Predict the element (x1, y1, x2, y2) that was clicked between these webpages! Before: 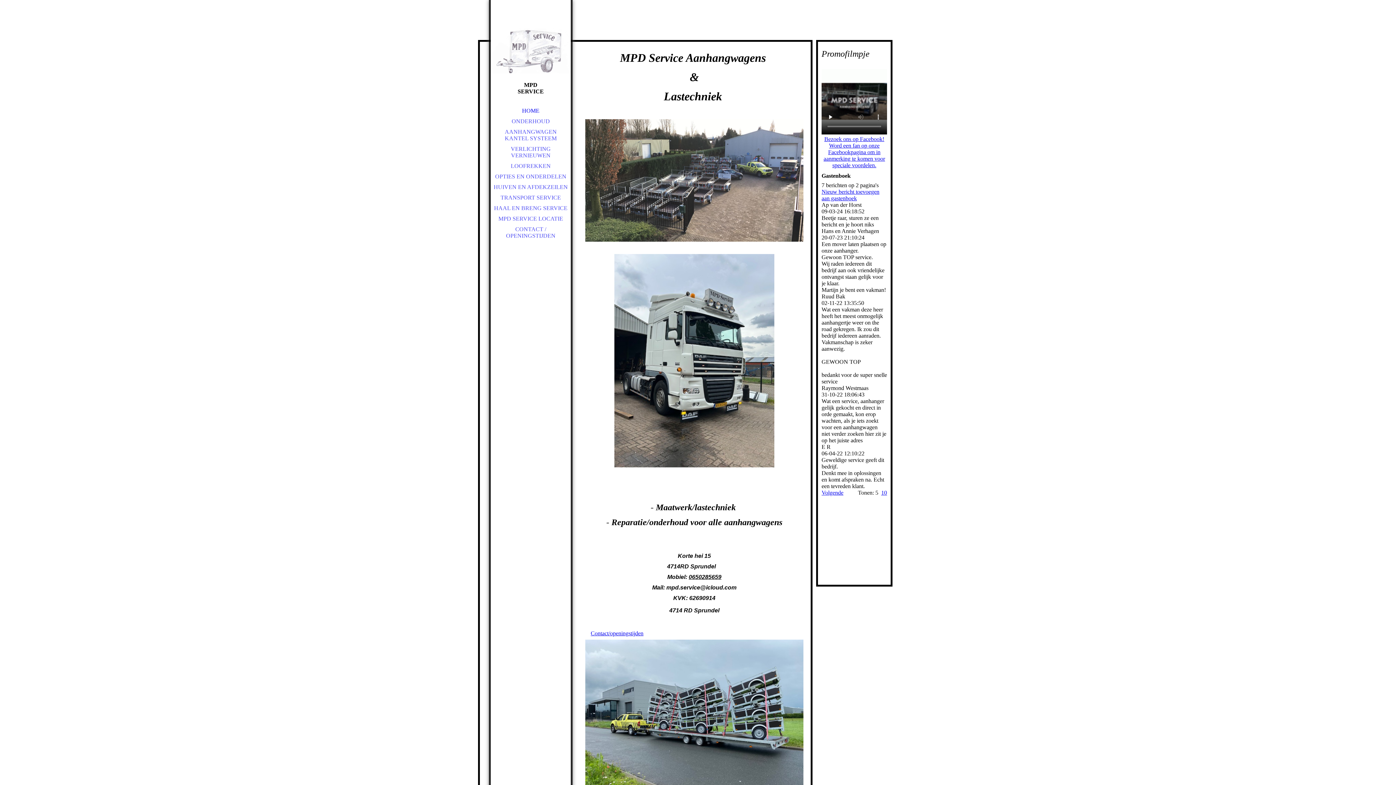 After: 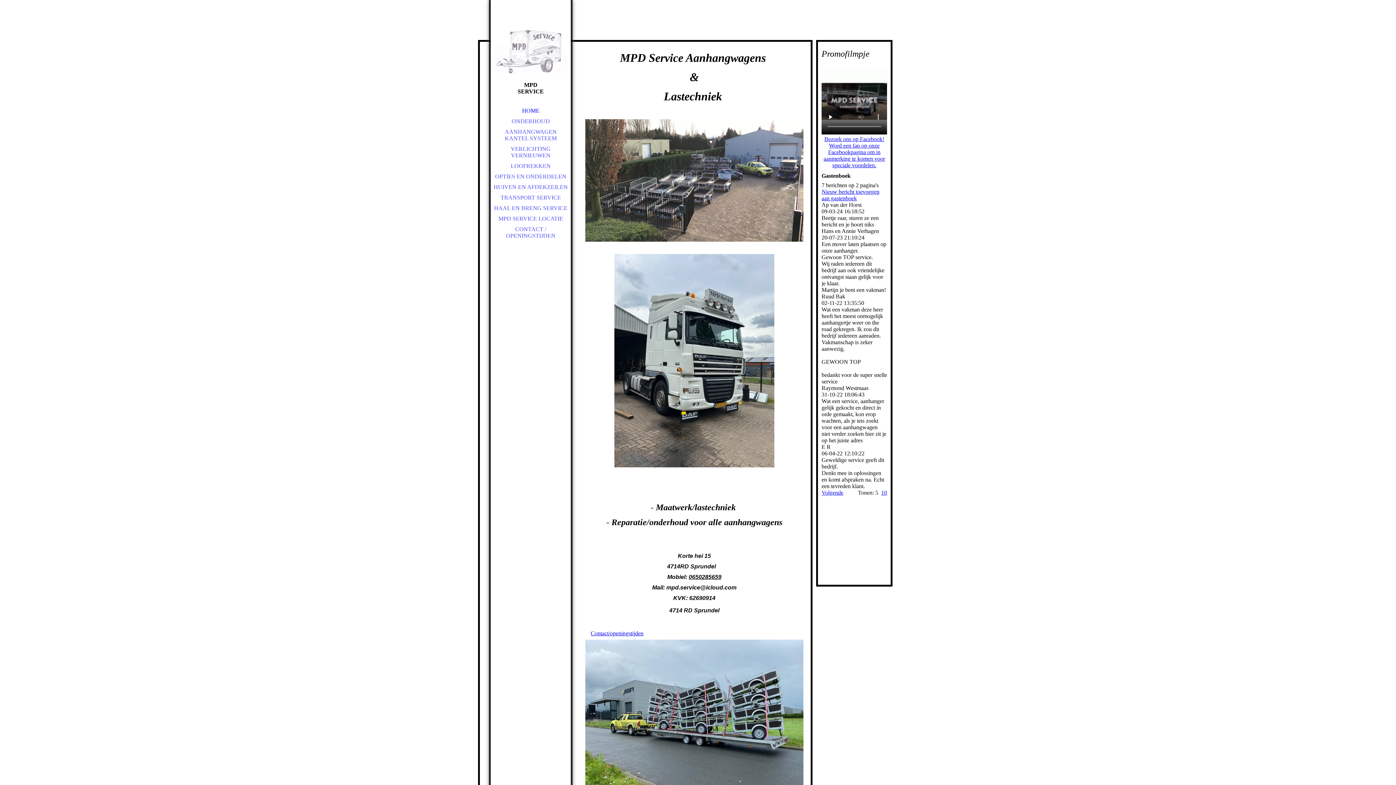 Action: bbox: (823, 136, 885, 168) label: Bezoek ons op Facebook! Word een fan op onze Facebookpagina om in aanmerking te komen voor speciale voordelen.